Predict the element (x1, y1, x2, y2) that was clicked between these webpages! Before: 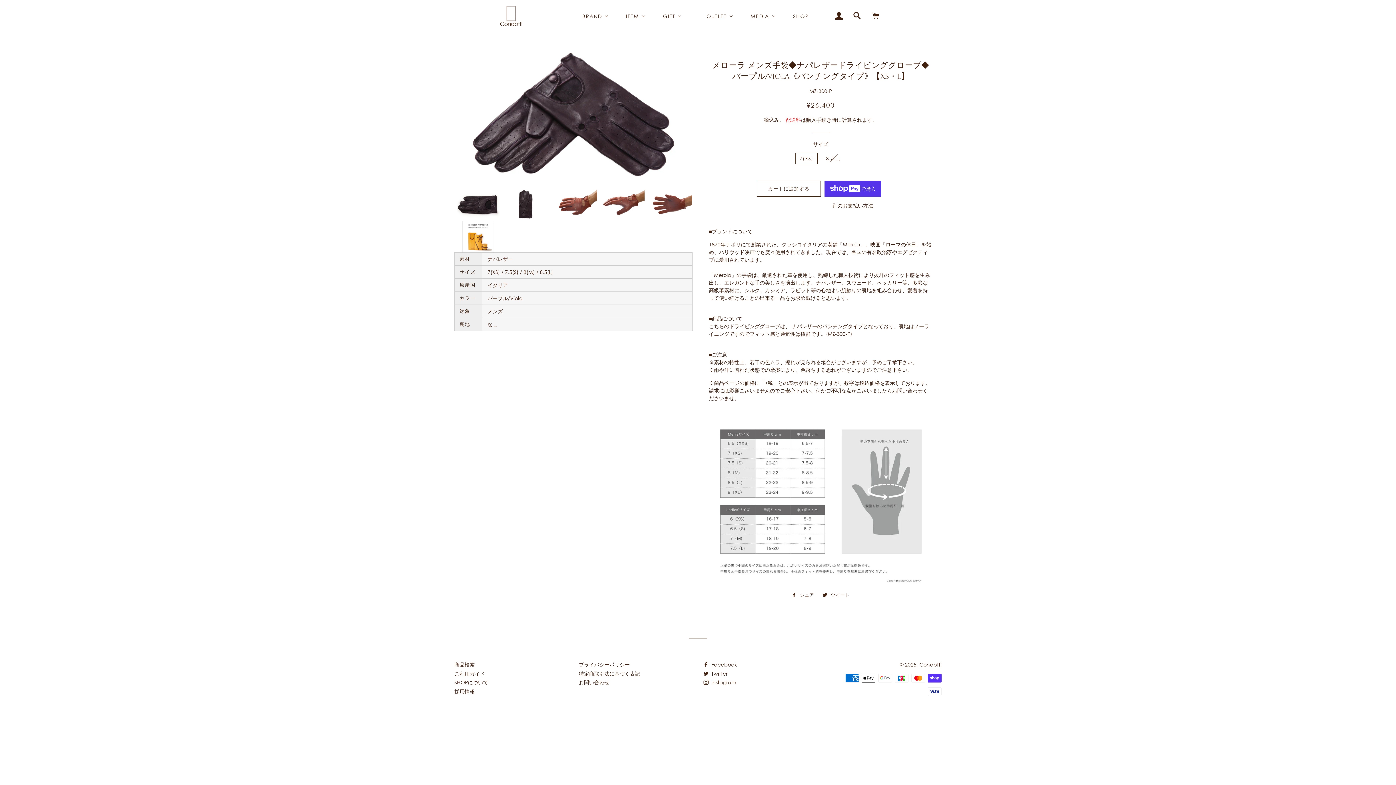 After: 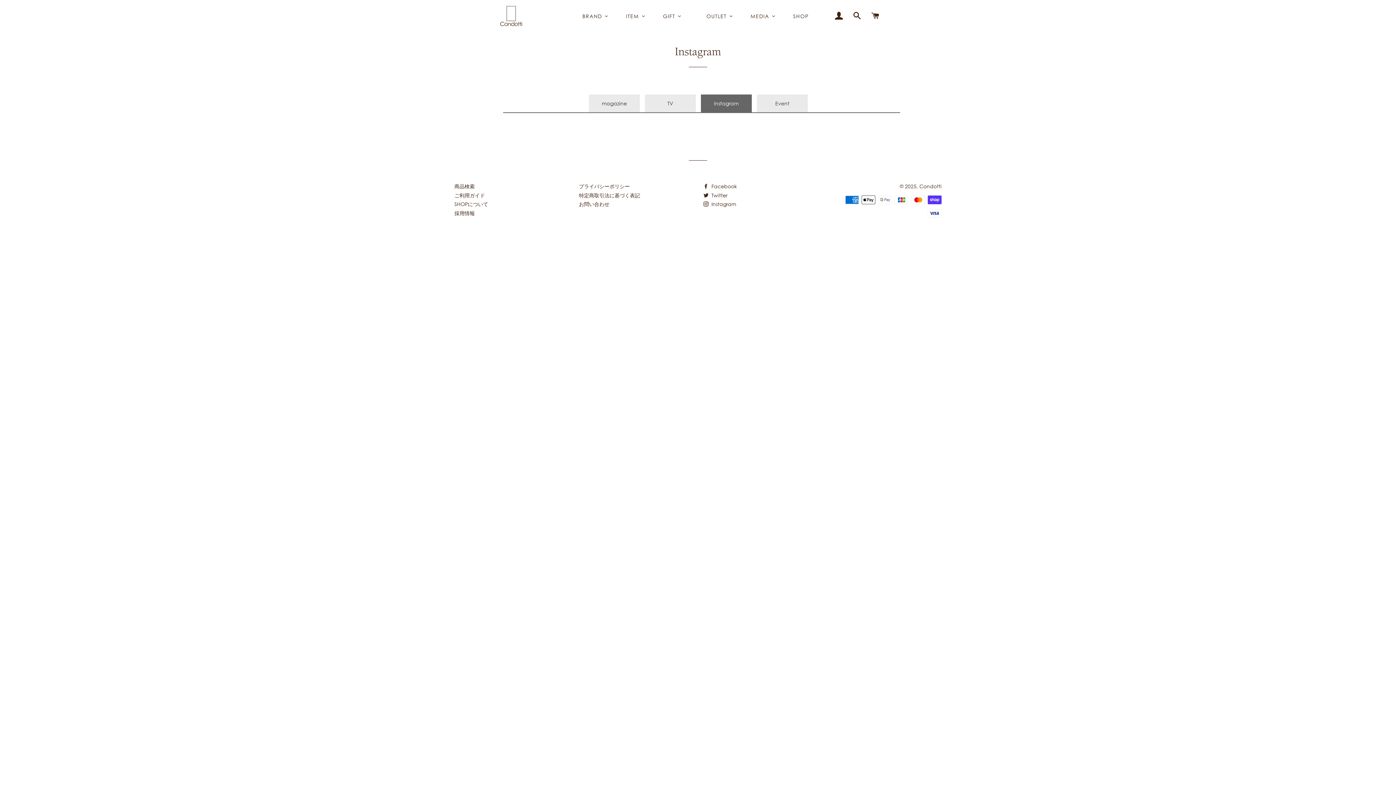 Action: label: MEDIA bbox: (742, 8, 784, 23)